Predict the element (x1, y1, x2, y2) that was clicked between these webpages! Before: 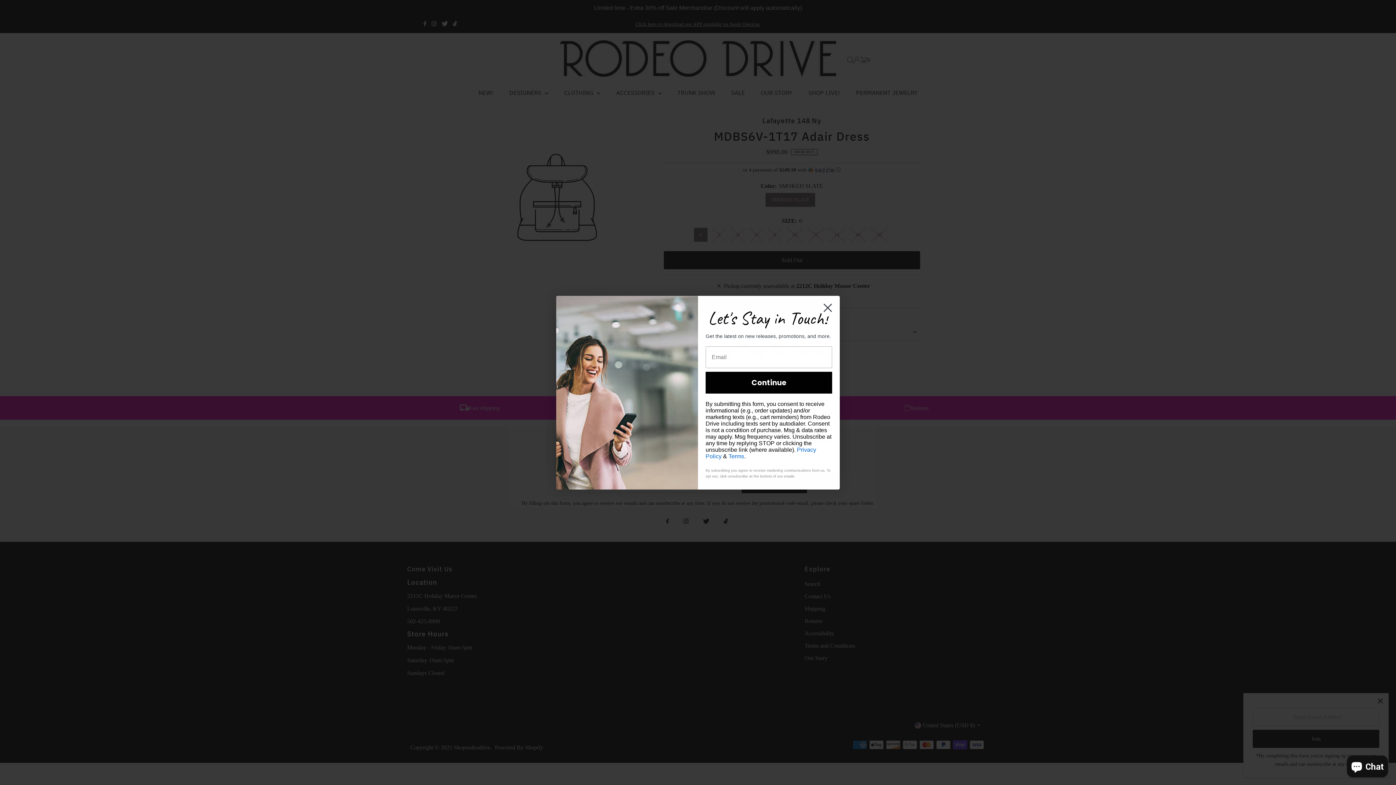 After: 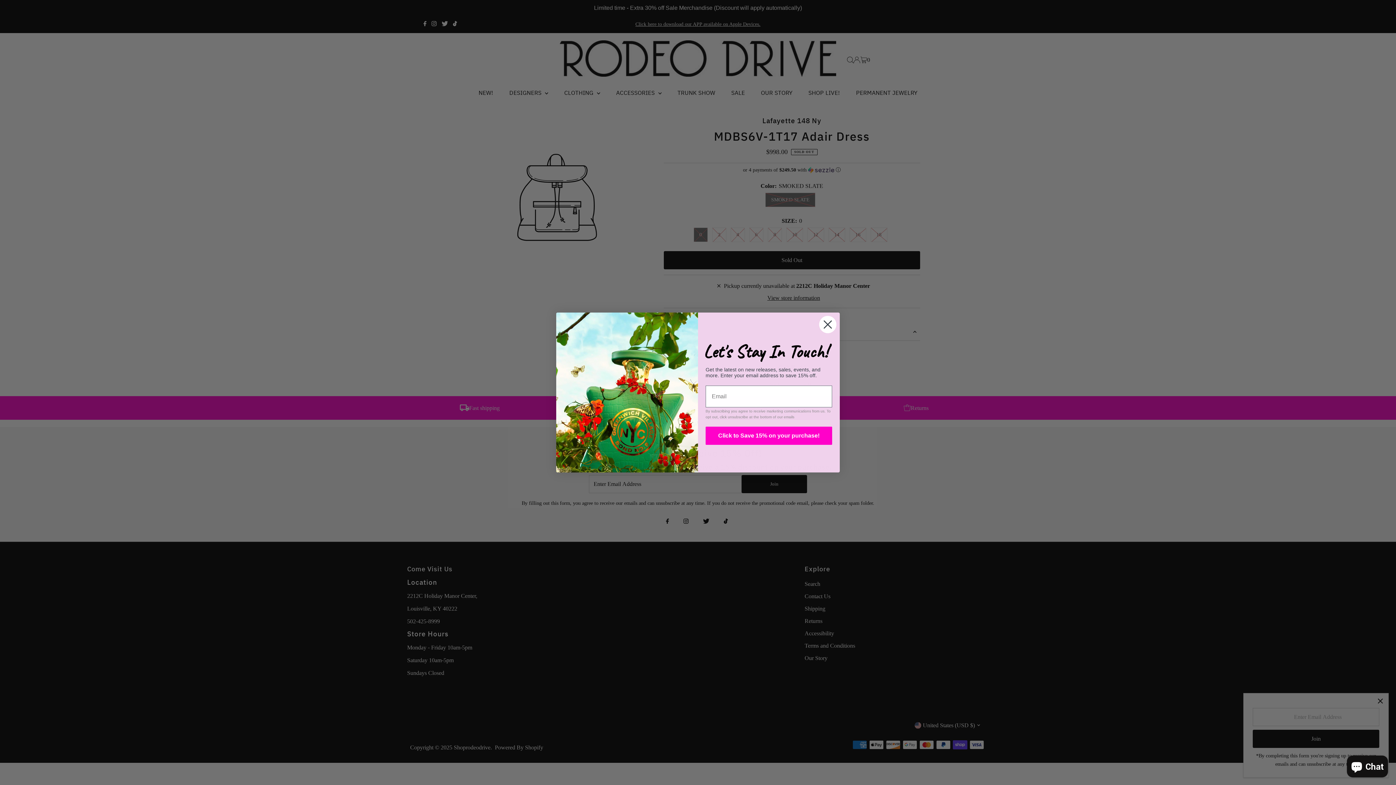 Action: bbox: (818, 298, 837, 316) label: Close dialog